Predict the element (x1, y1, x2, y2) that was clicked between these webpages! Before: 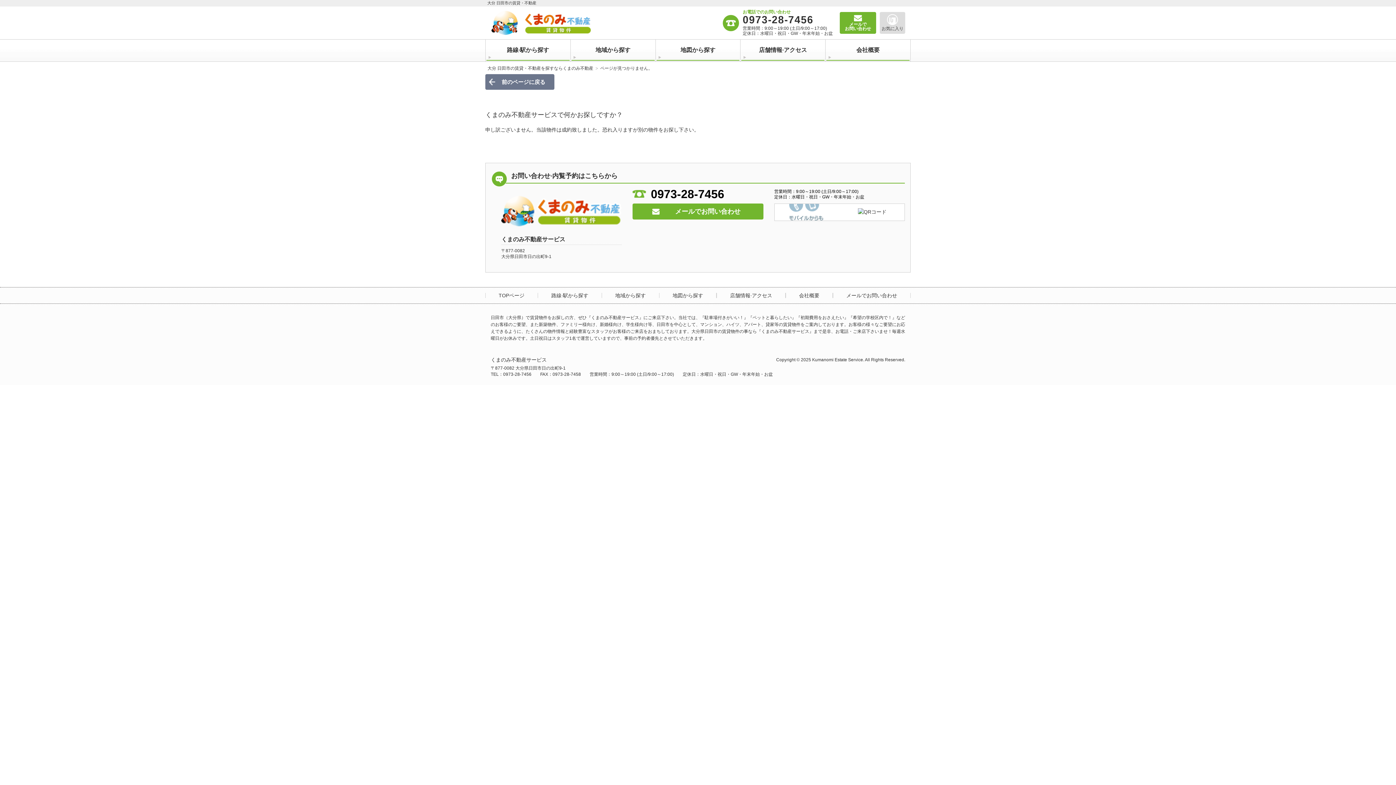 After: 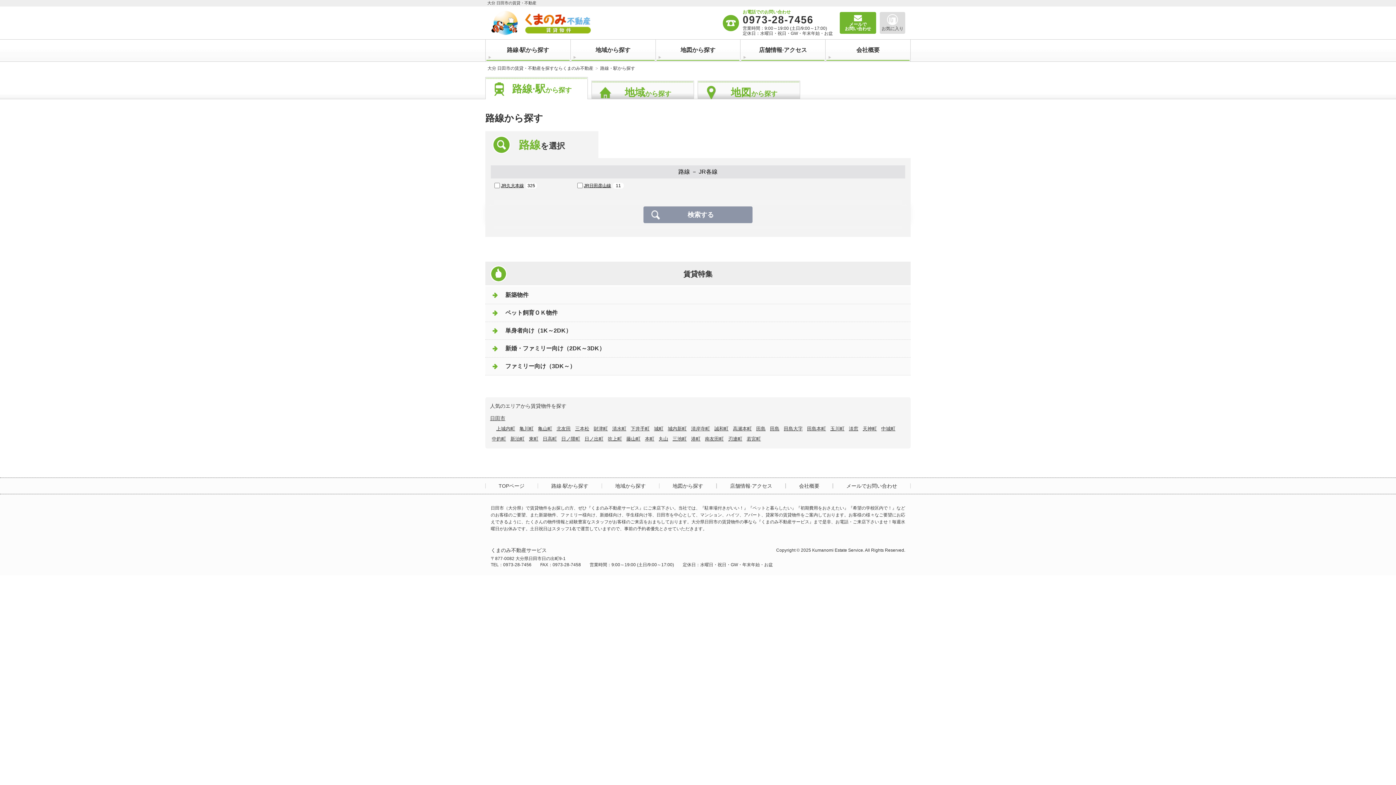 Action: label: 路線·駅から探す bbox: (486, 40, 569, 60)